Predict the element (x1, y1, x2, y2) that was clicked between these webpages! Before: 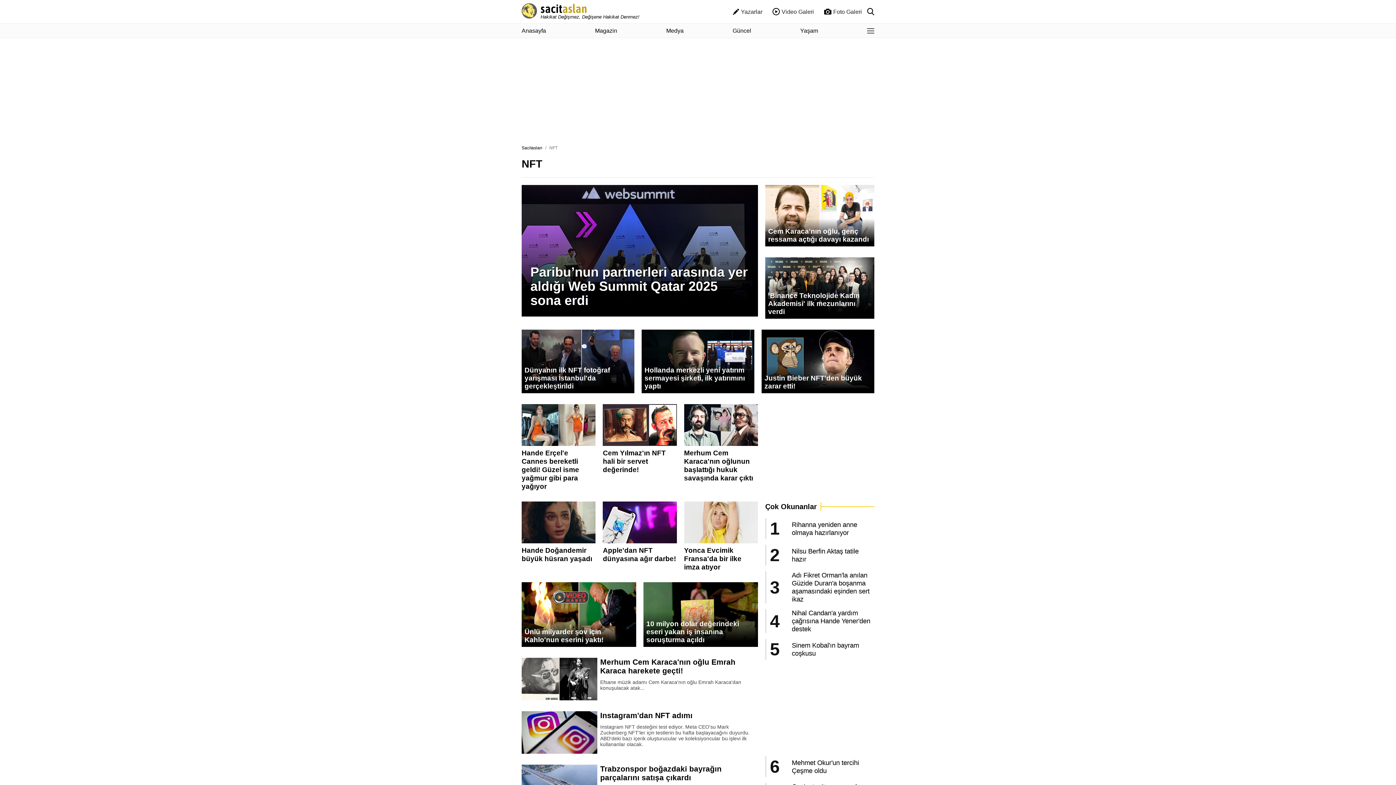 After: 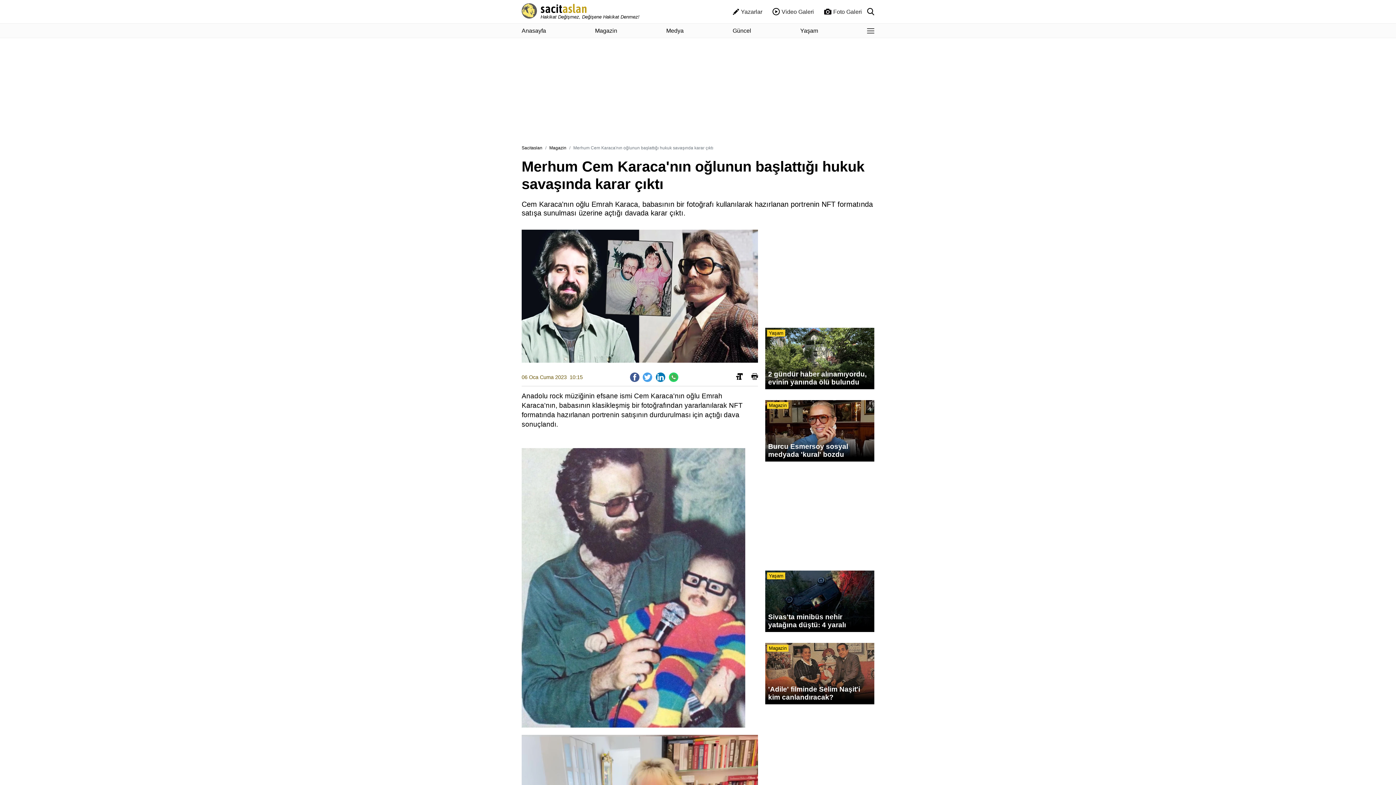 Action: bbox: (684, 404, 758, 482) label: Merhum Cem Karaca'nın oğlunun başlattığı hukuk savaşında karar çıktı